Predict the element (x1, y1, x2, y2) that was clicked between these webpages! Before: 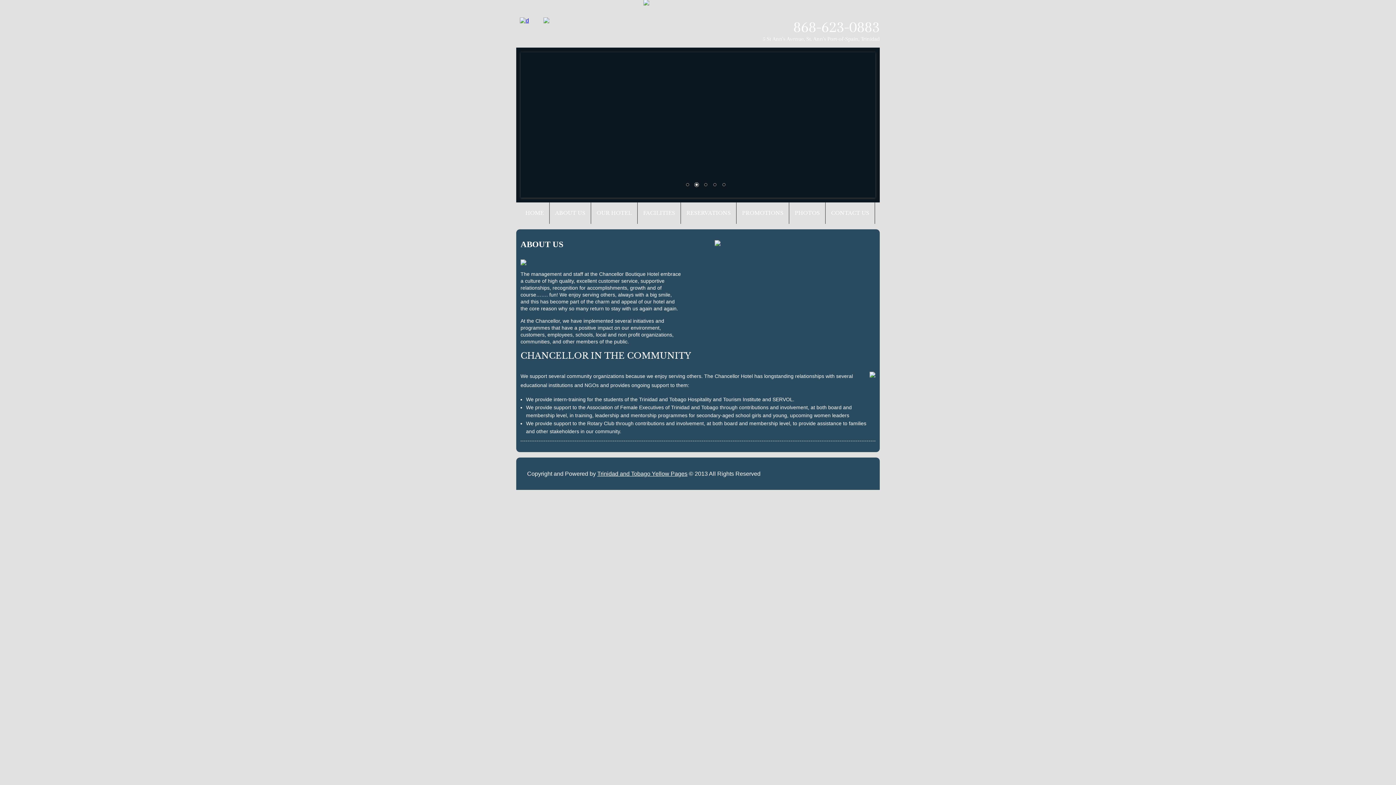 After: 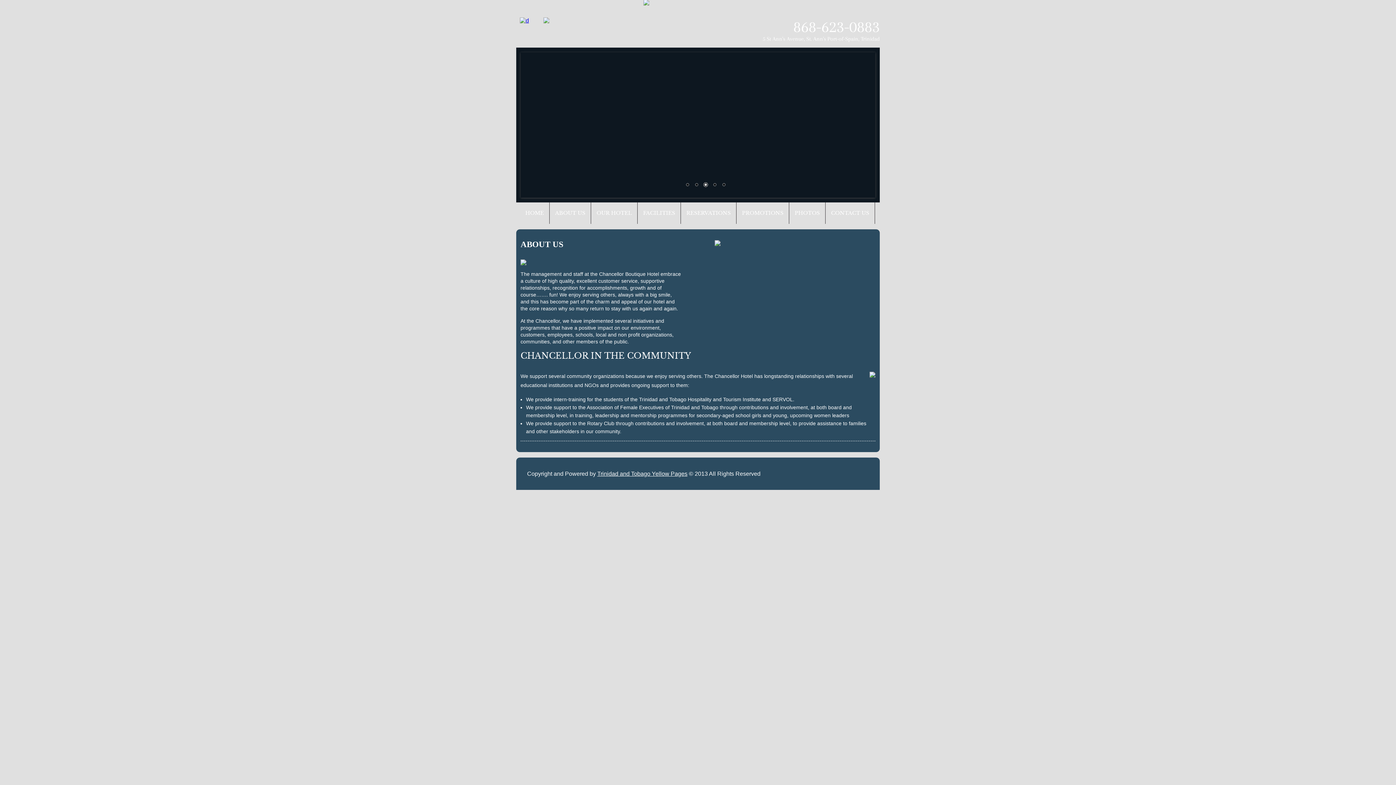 Action: bbox: (701, 181, 709, 189) label: 3